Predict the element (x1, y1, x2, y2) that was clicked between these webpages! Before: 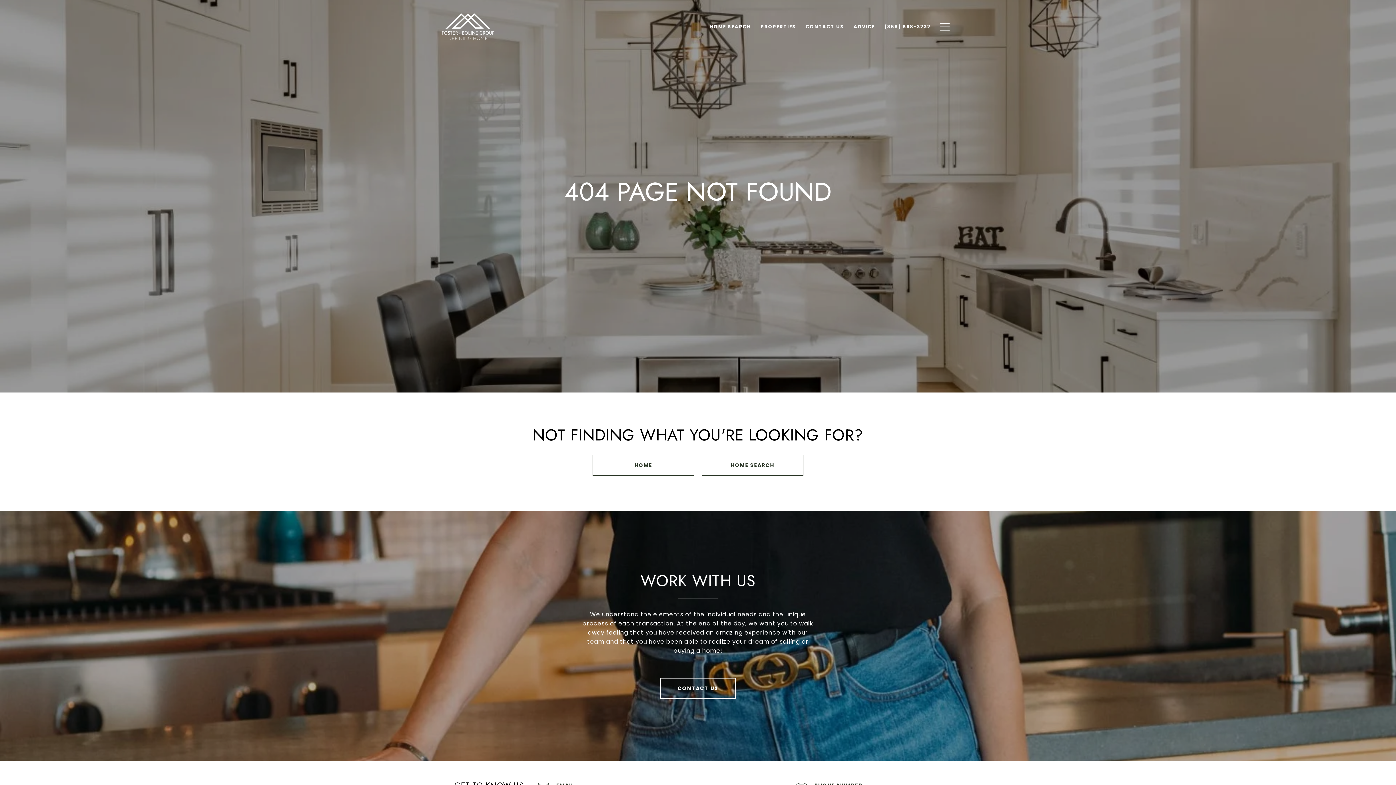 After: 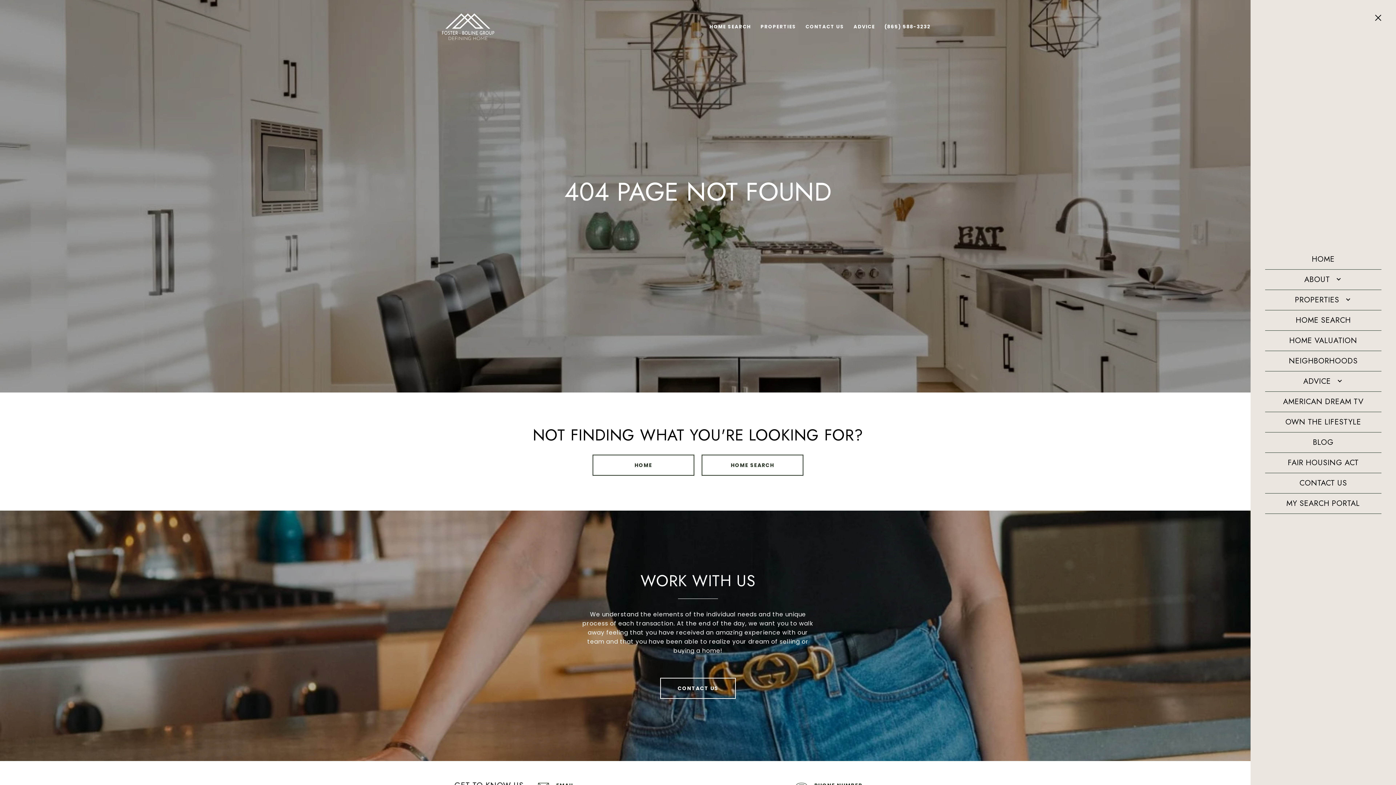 Action: bbox: (935, 16, 954, 37)